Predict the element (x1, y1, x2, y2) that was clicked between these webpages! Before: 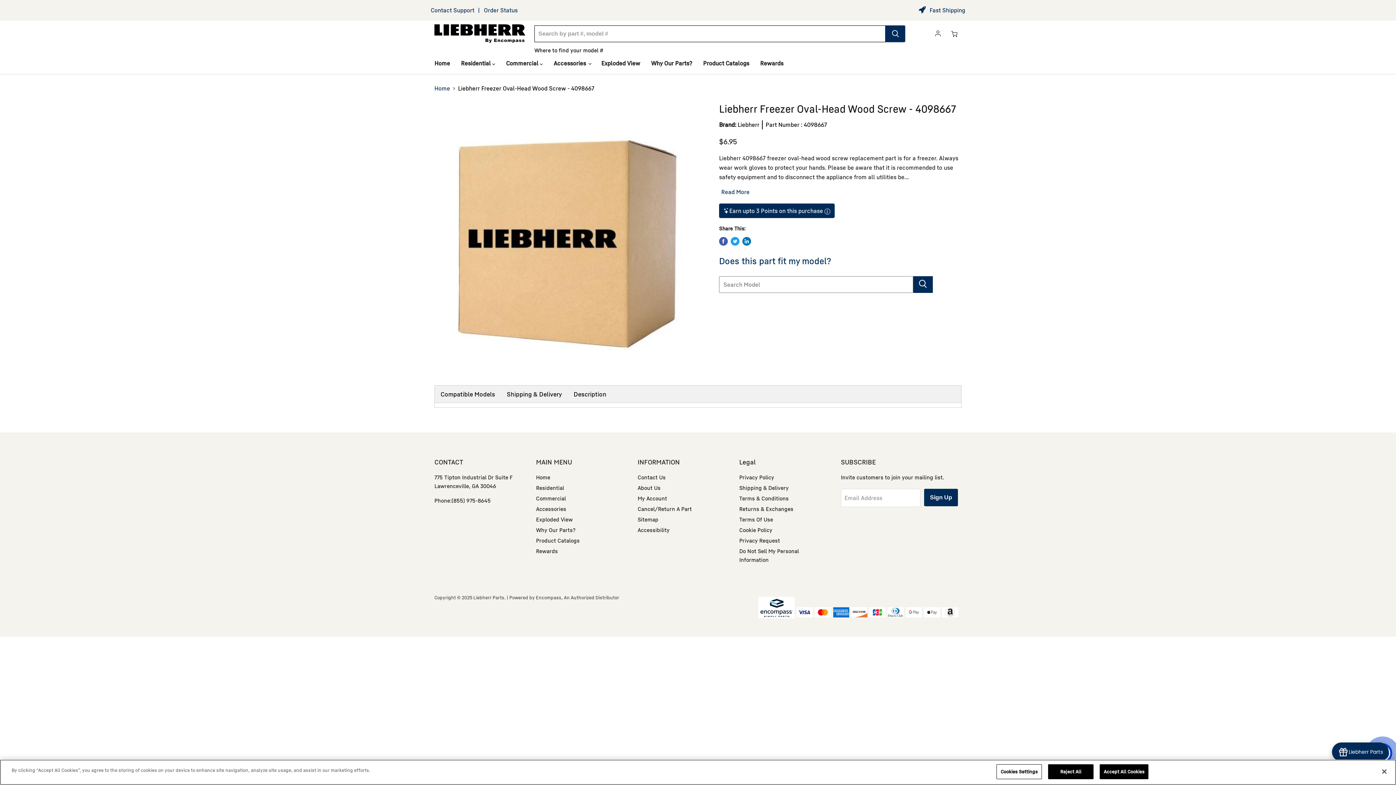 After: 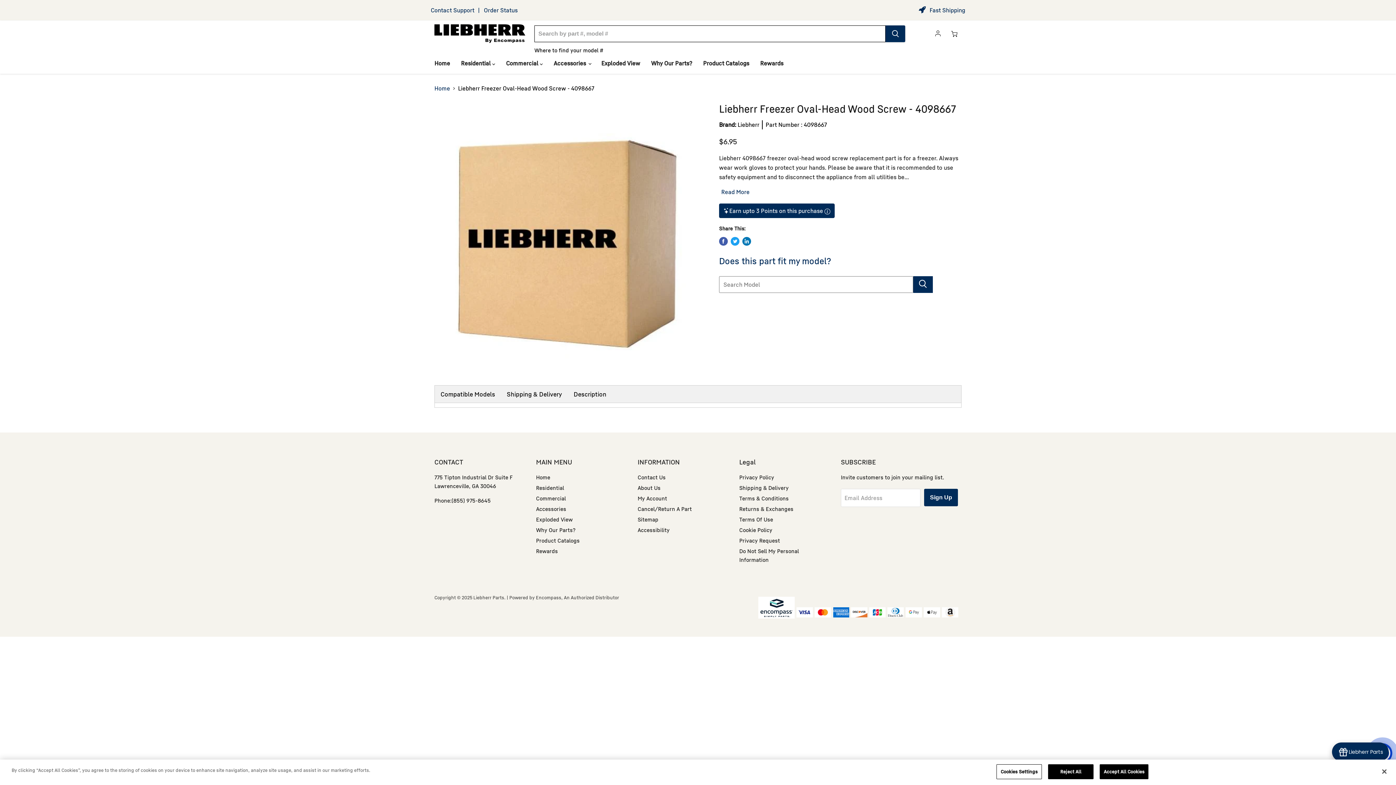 Action: label: Contact Support bbox: (430, 6, 474, 13)